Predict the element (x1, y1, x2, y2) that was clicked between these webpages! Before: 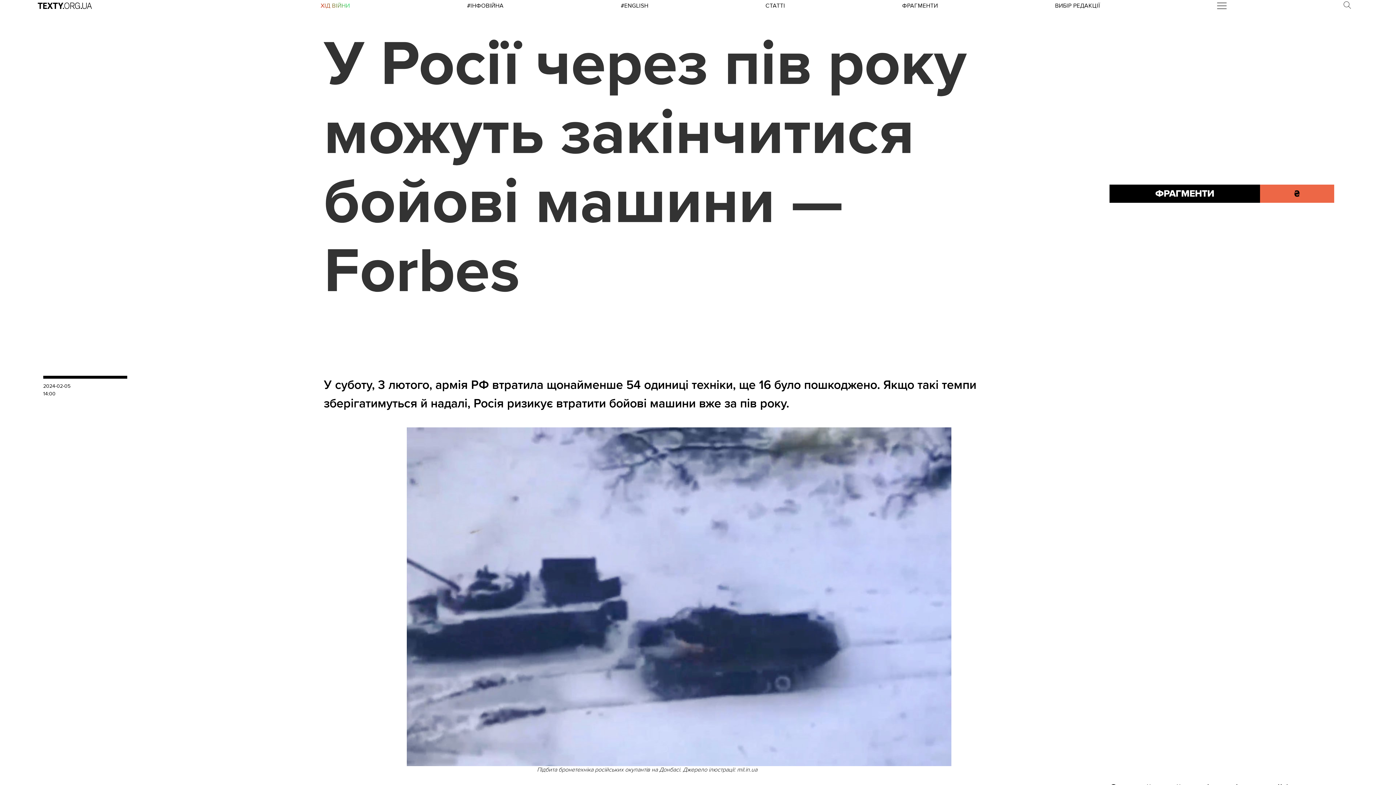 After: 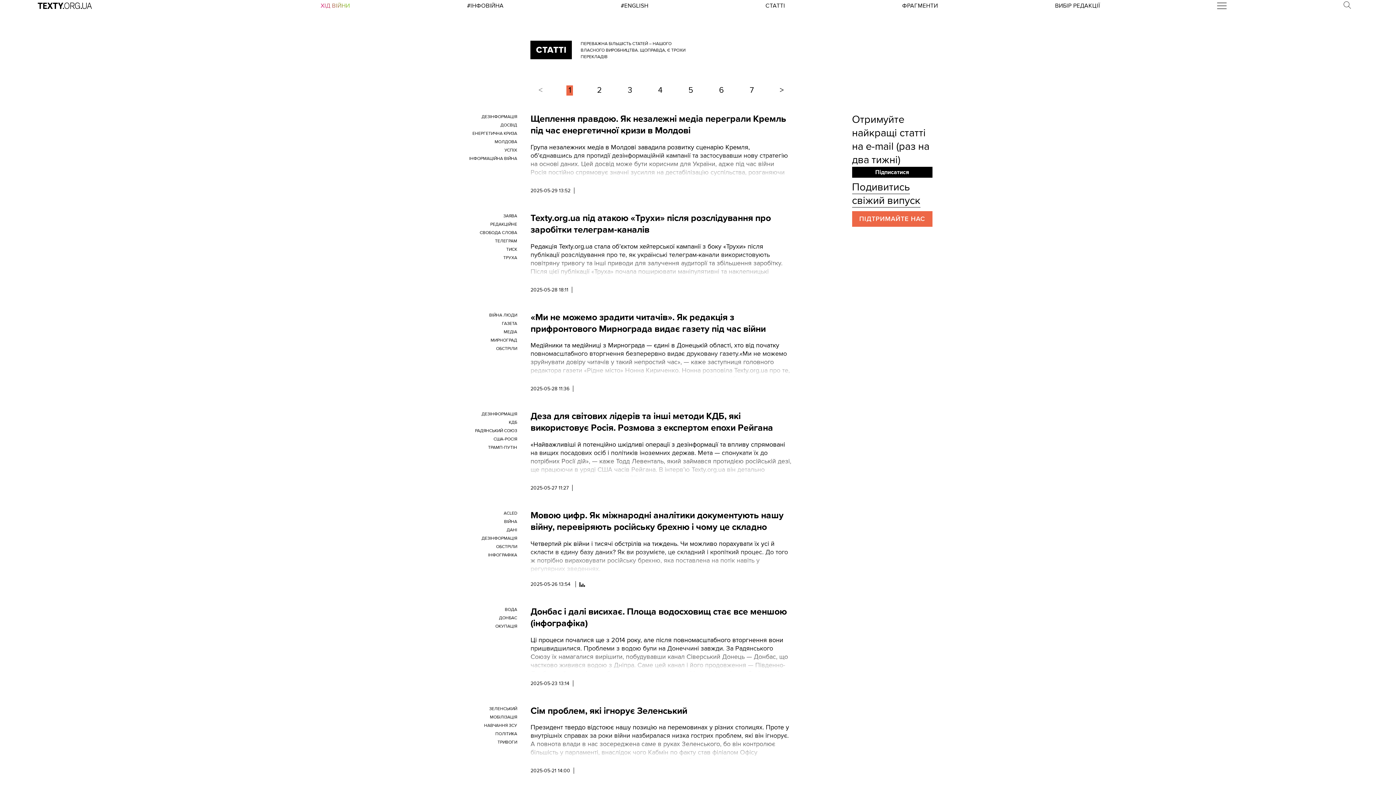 Action: label: СТАТТІ bbox: (765, 2, 785, 9)